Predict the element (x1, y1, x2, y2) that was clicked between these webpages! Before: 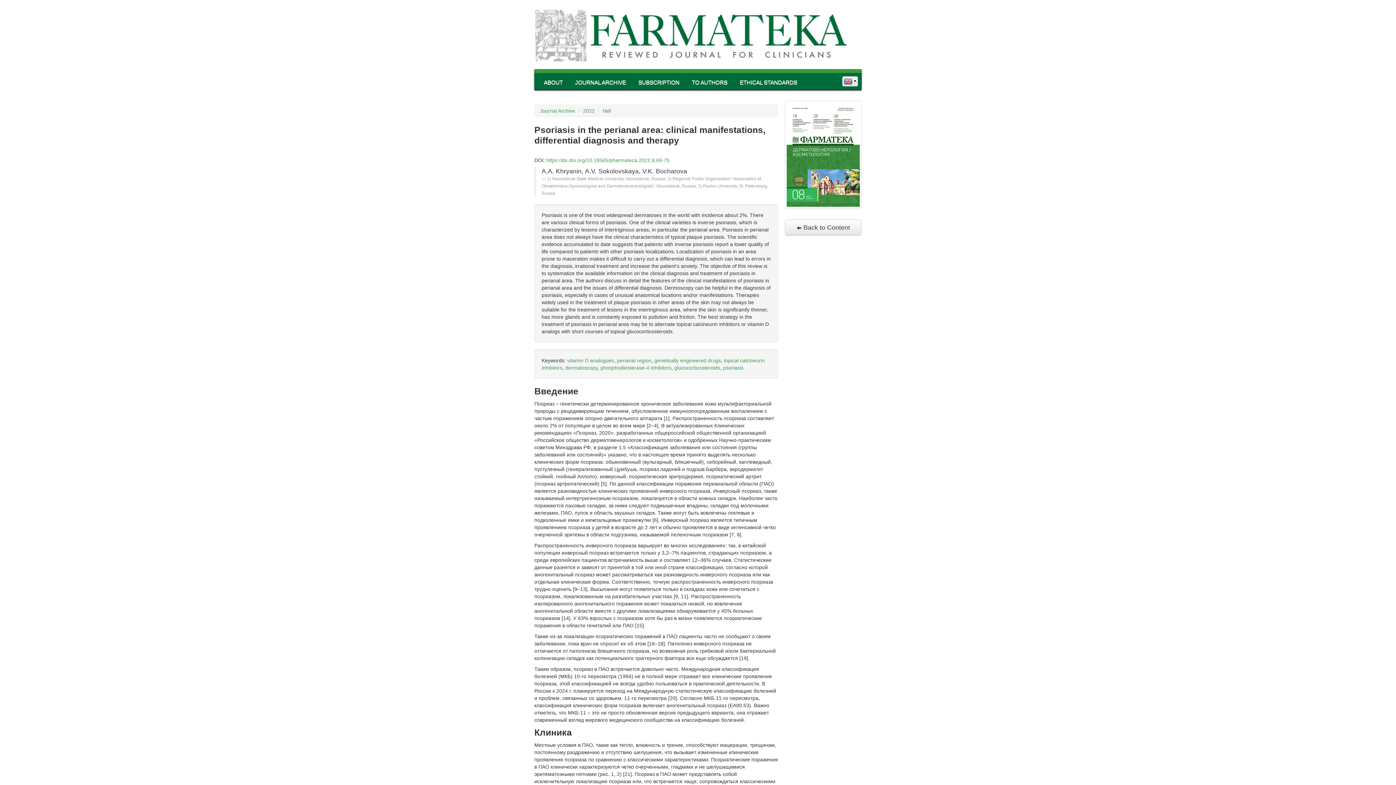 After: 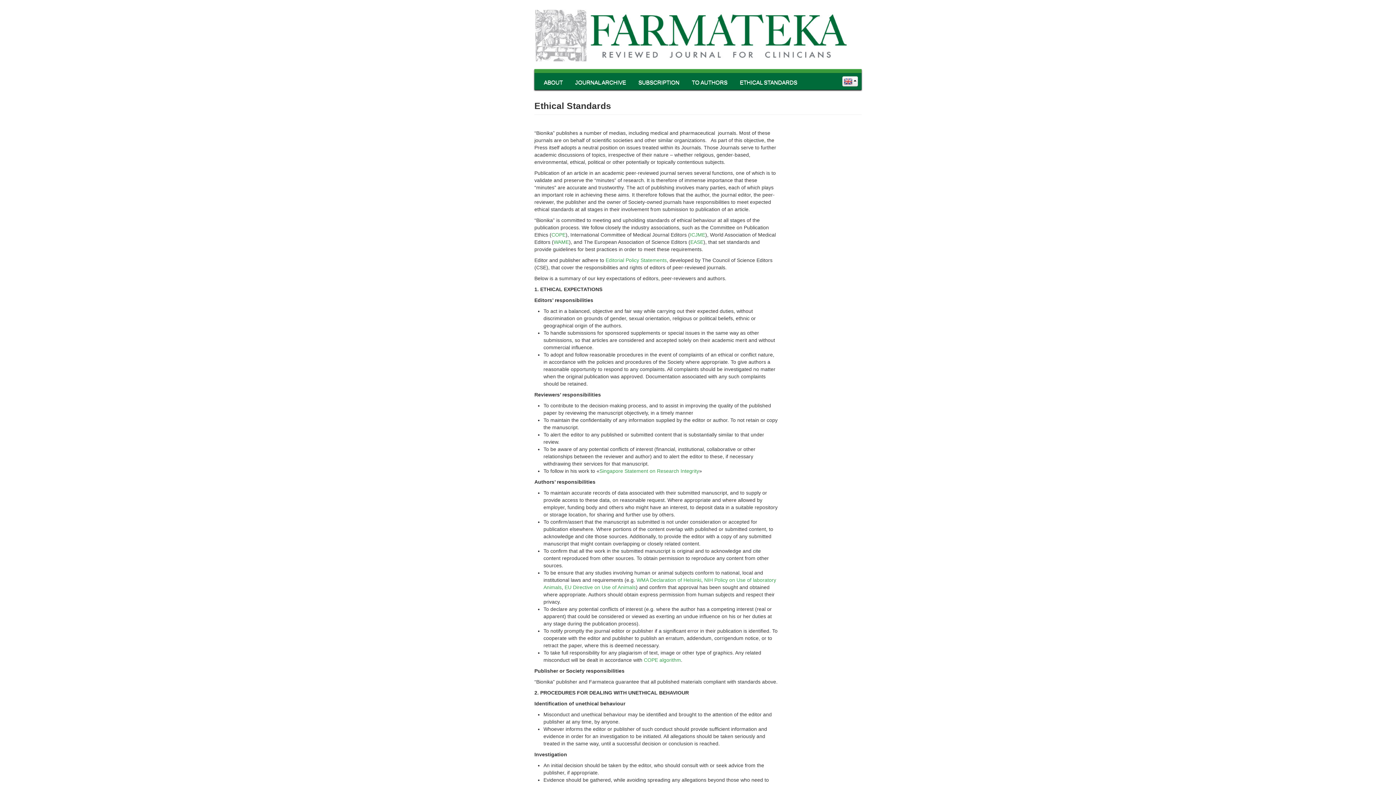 Action: bbox: (734, 76, 803, 89) label: ETHICAL STANDARDS